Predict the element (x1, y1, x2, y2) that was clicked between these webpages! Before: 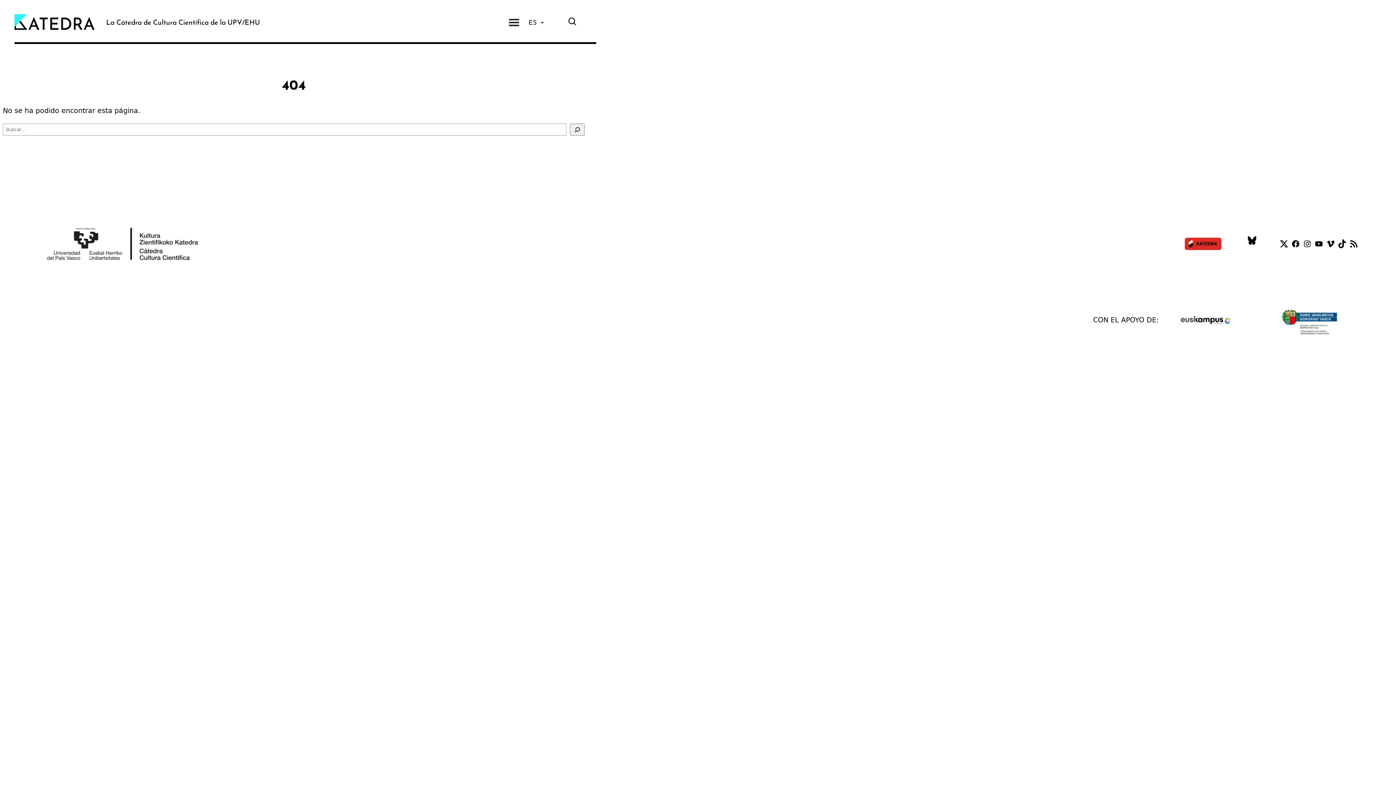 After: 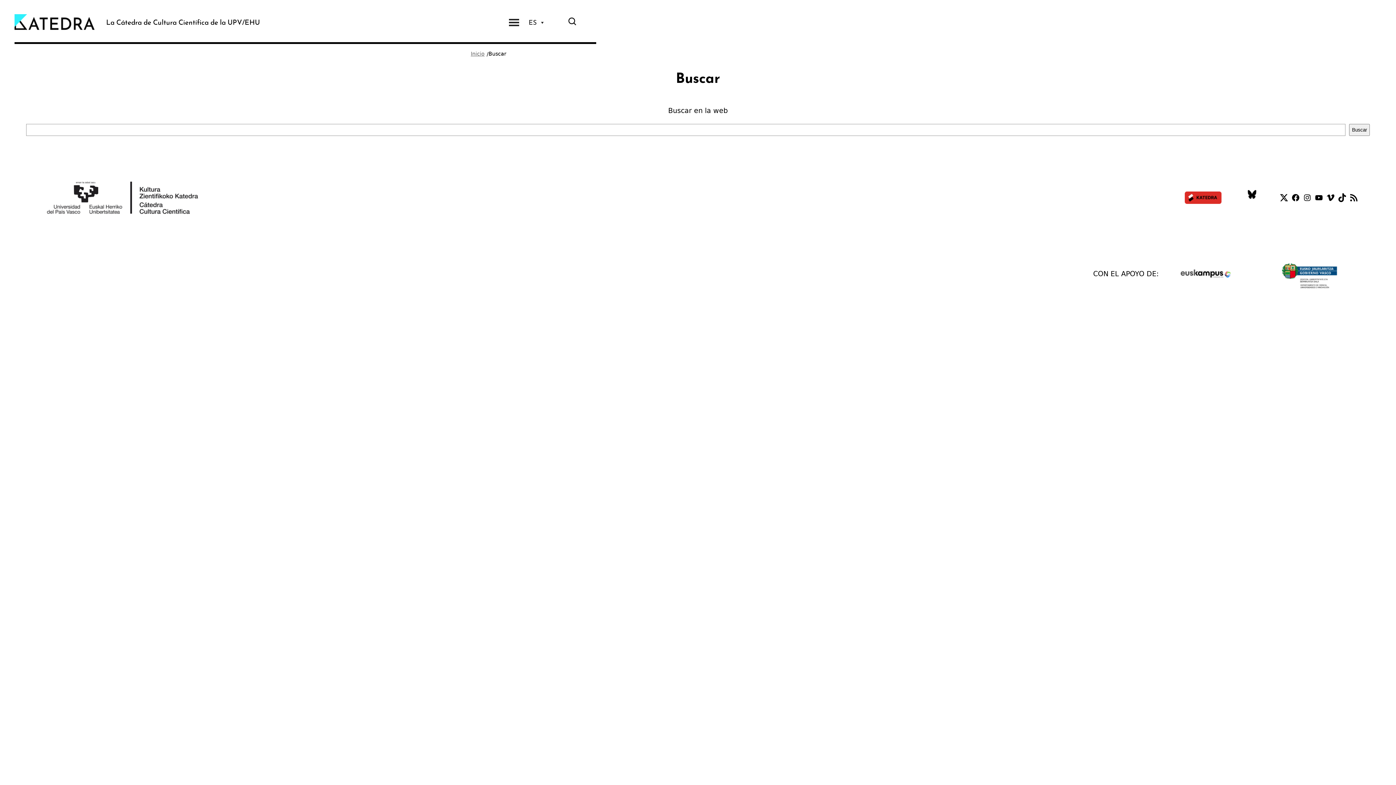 Action: bbox: (563, 15, 581, 29)